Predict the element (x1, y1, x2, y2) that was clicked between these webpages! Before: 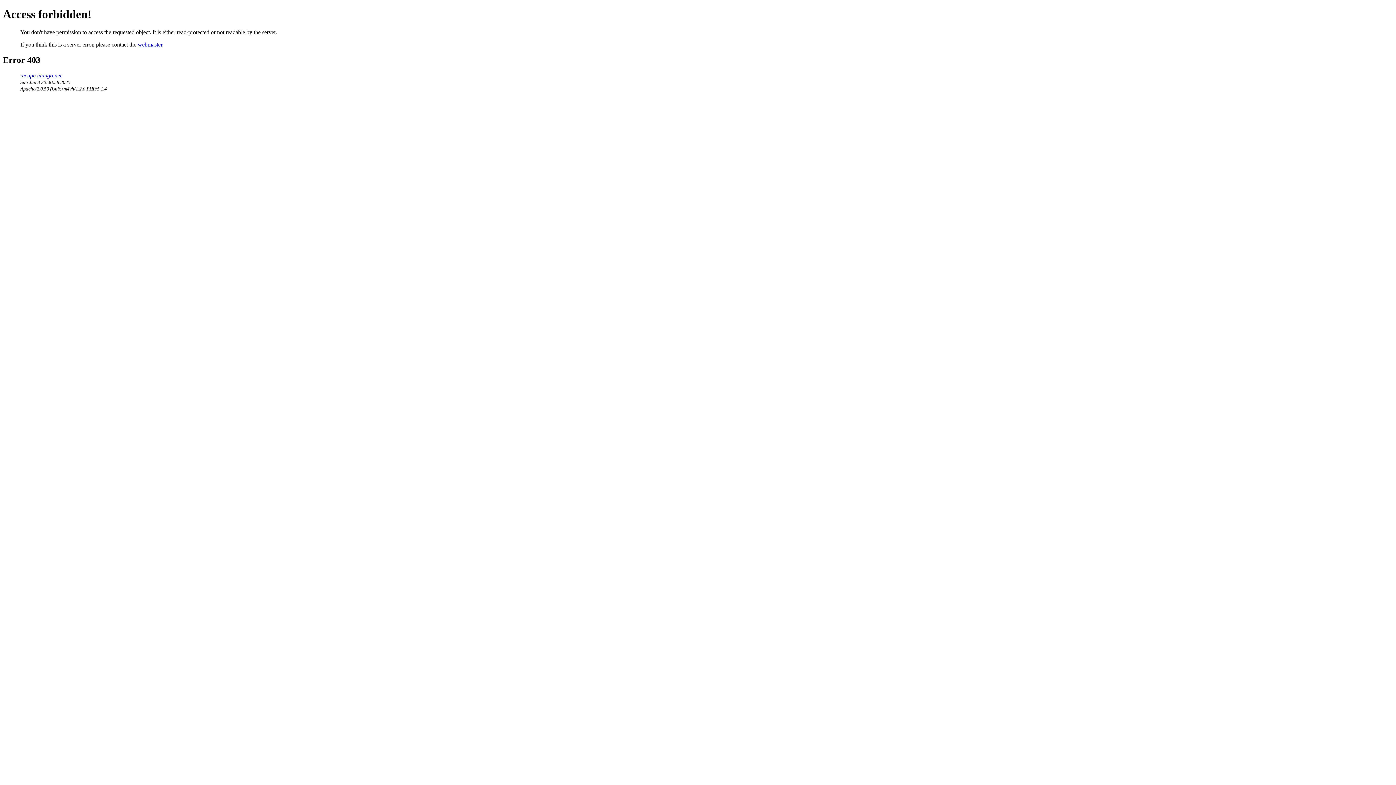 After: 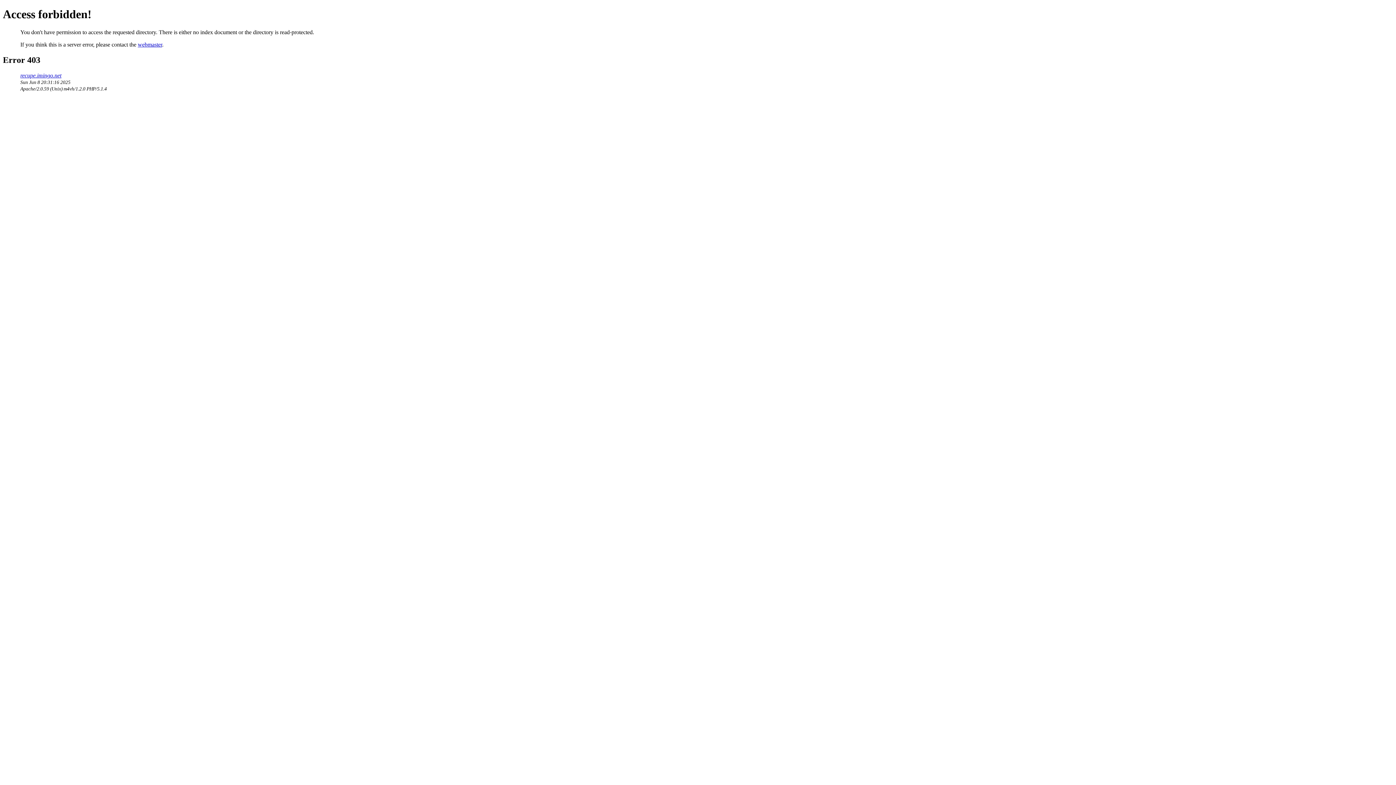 Action: label: recupe.imingo.net bbox: (20, 72, 61, 78)